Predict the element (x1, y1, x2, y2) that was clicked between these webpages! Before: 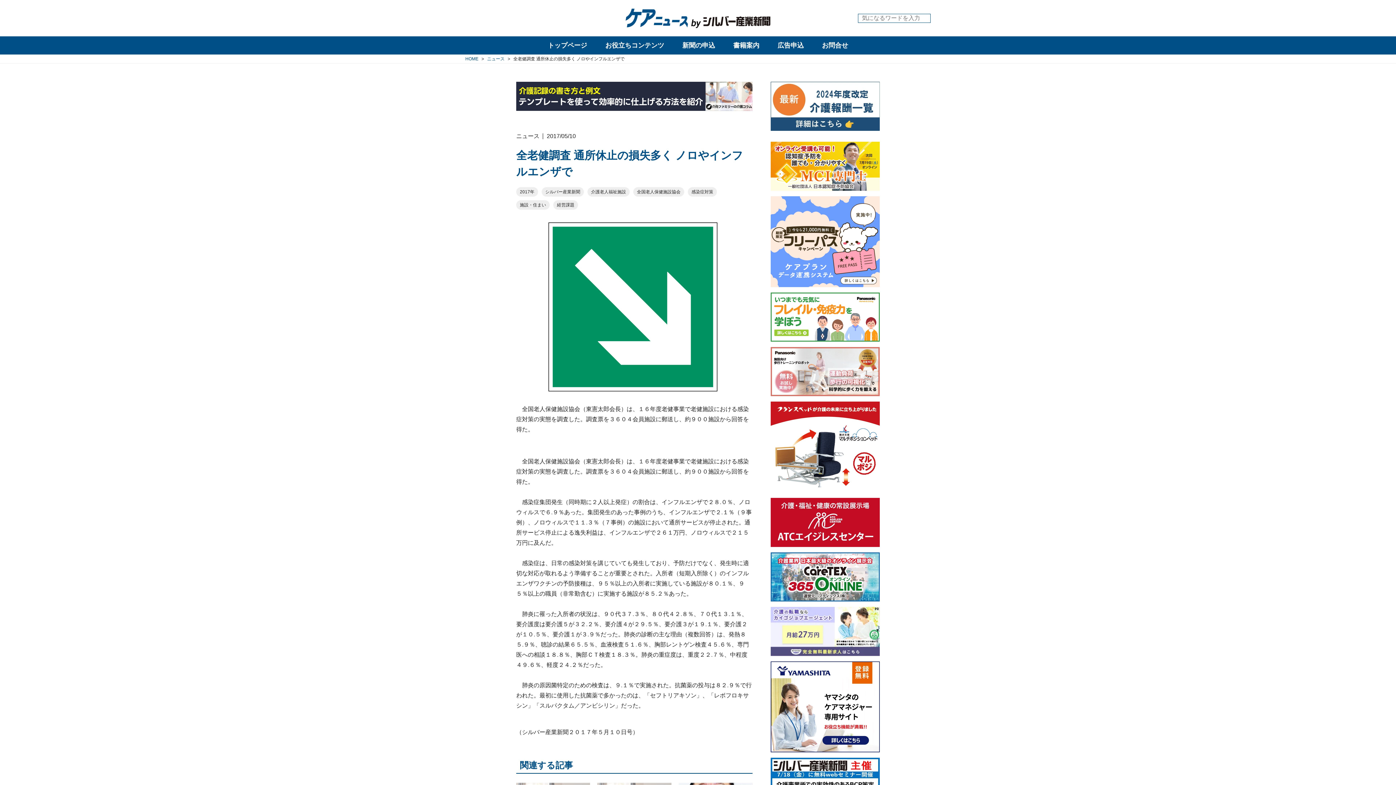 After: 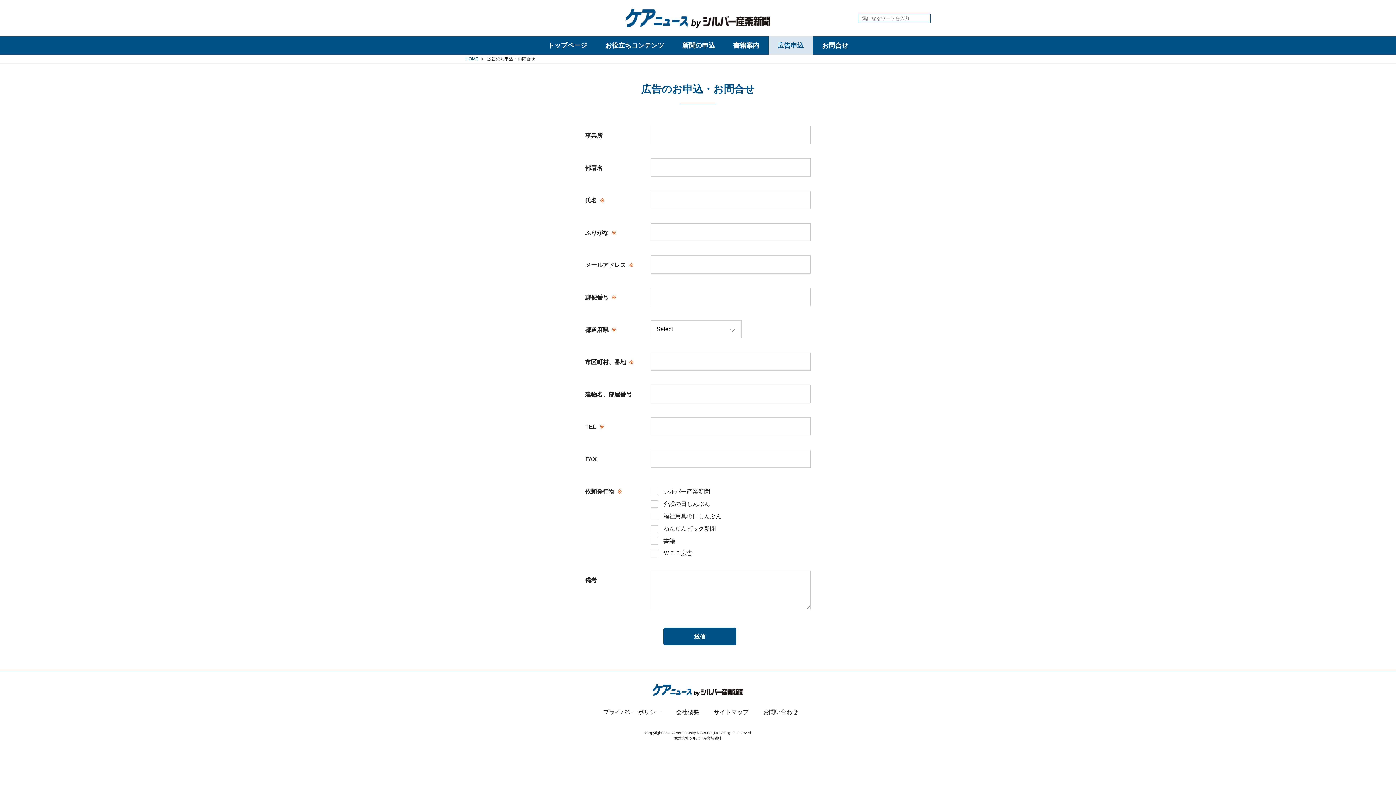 Action: bbox: (768, 36, 813, 54) label: 広告申込